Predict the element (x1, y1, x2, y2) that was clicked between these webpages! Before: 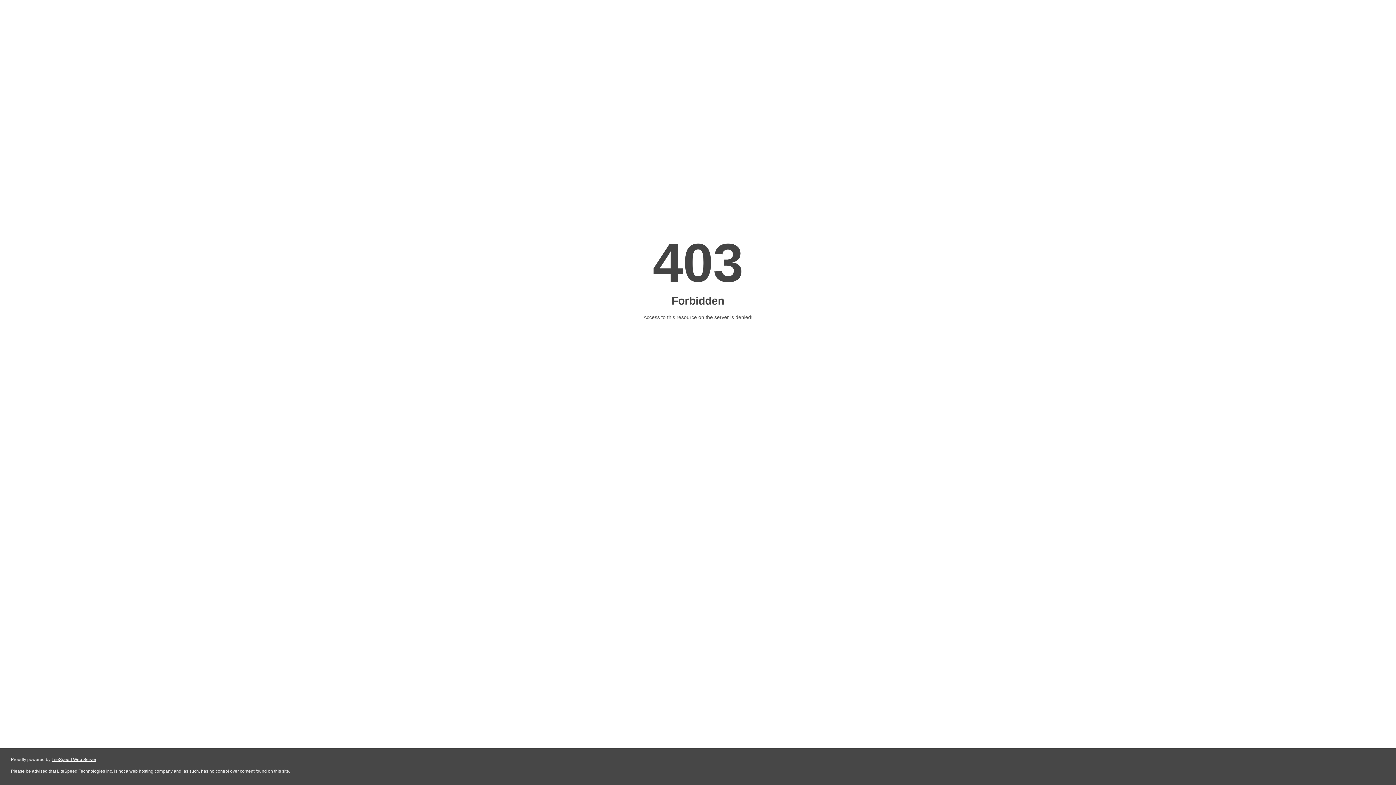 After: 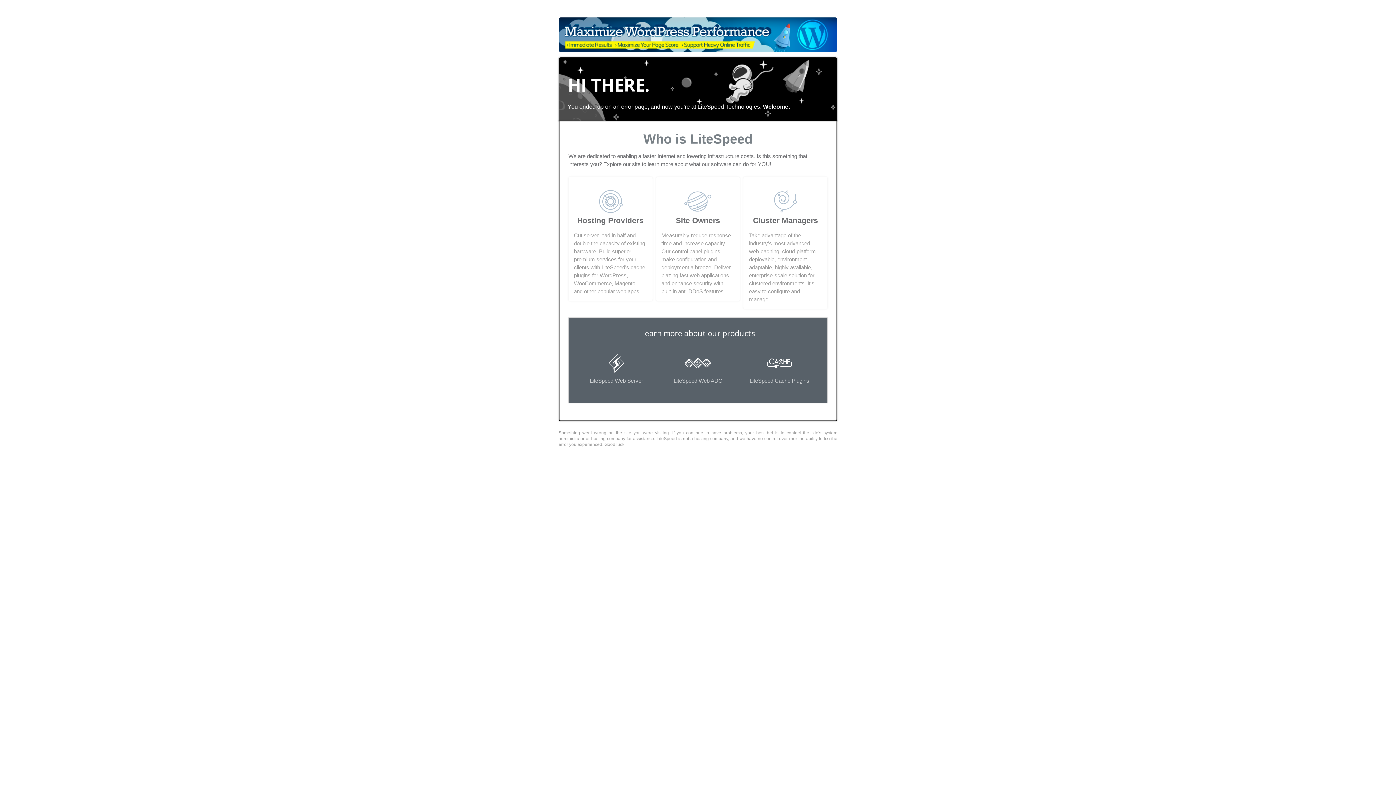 Action: label: LiteSpeed Web Server bbox: (51, 757, 96, 762)